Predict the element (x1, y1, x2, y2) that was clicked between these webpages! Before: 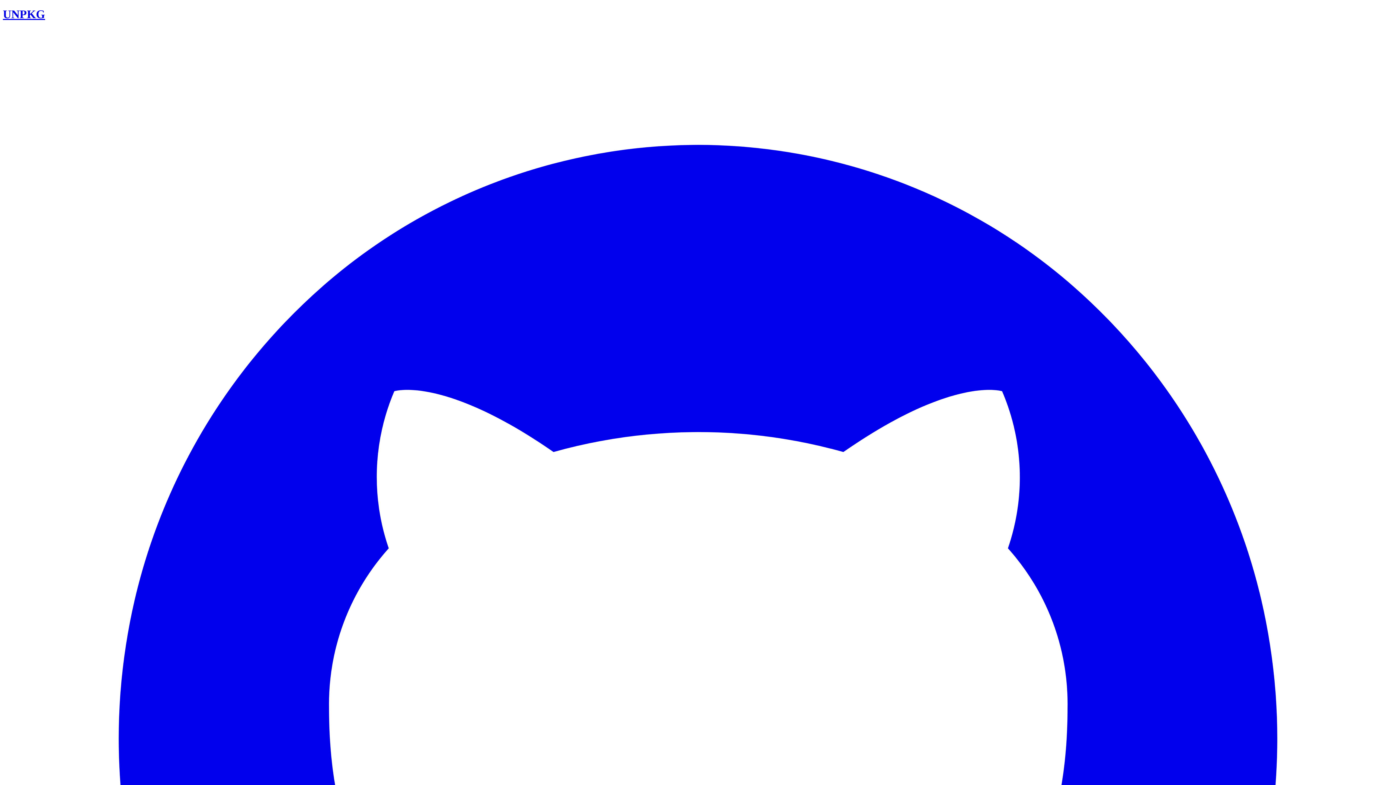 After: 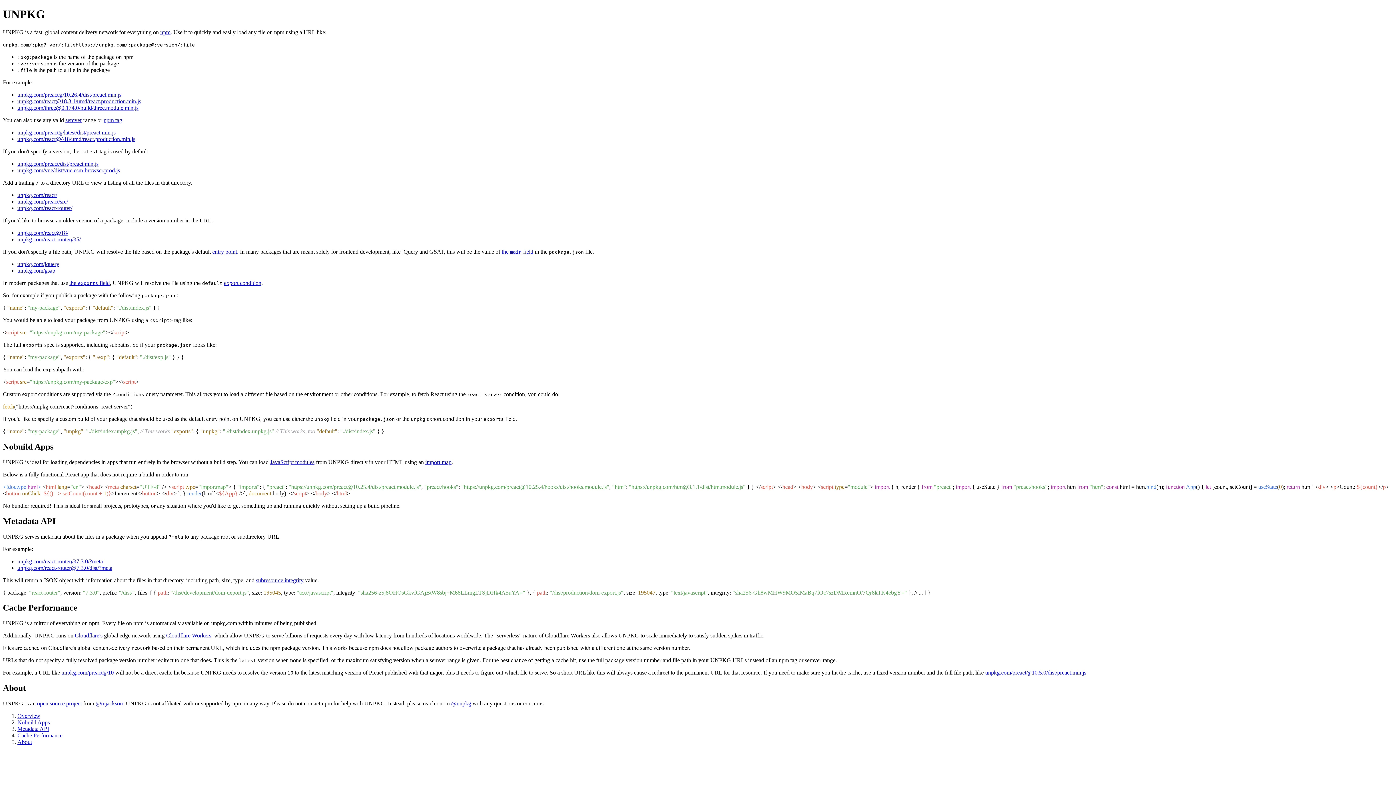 Action: label: UNPKG bbox: (2, 7, 45, 20)